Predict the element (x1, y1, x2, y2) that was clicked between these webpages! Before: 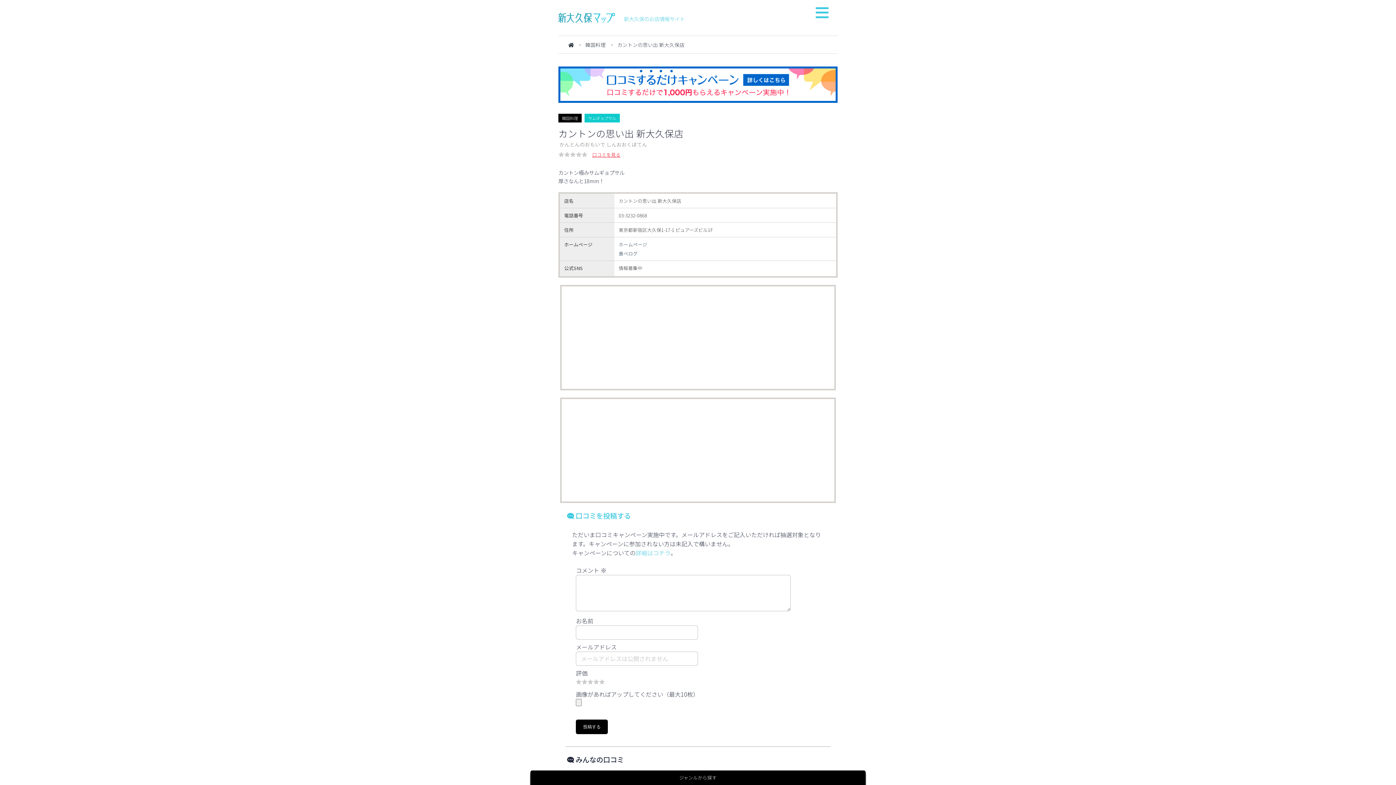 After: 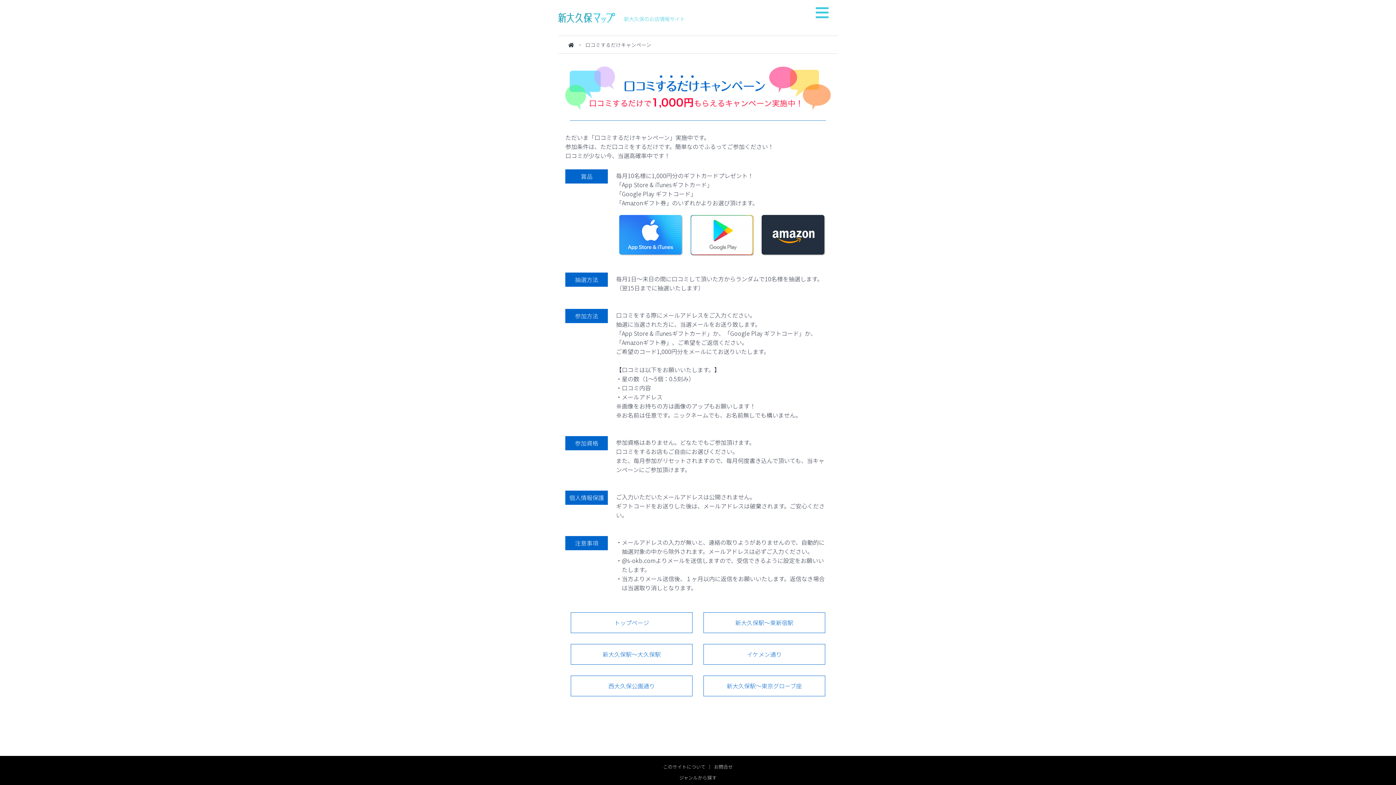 Action: bbox: (635, 548, 670, 557) label: 詳細はコチラ